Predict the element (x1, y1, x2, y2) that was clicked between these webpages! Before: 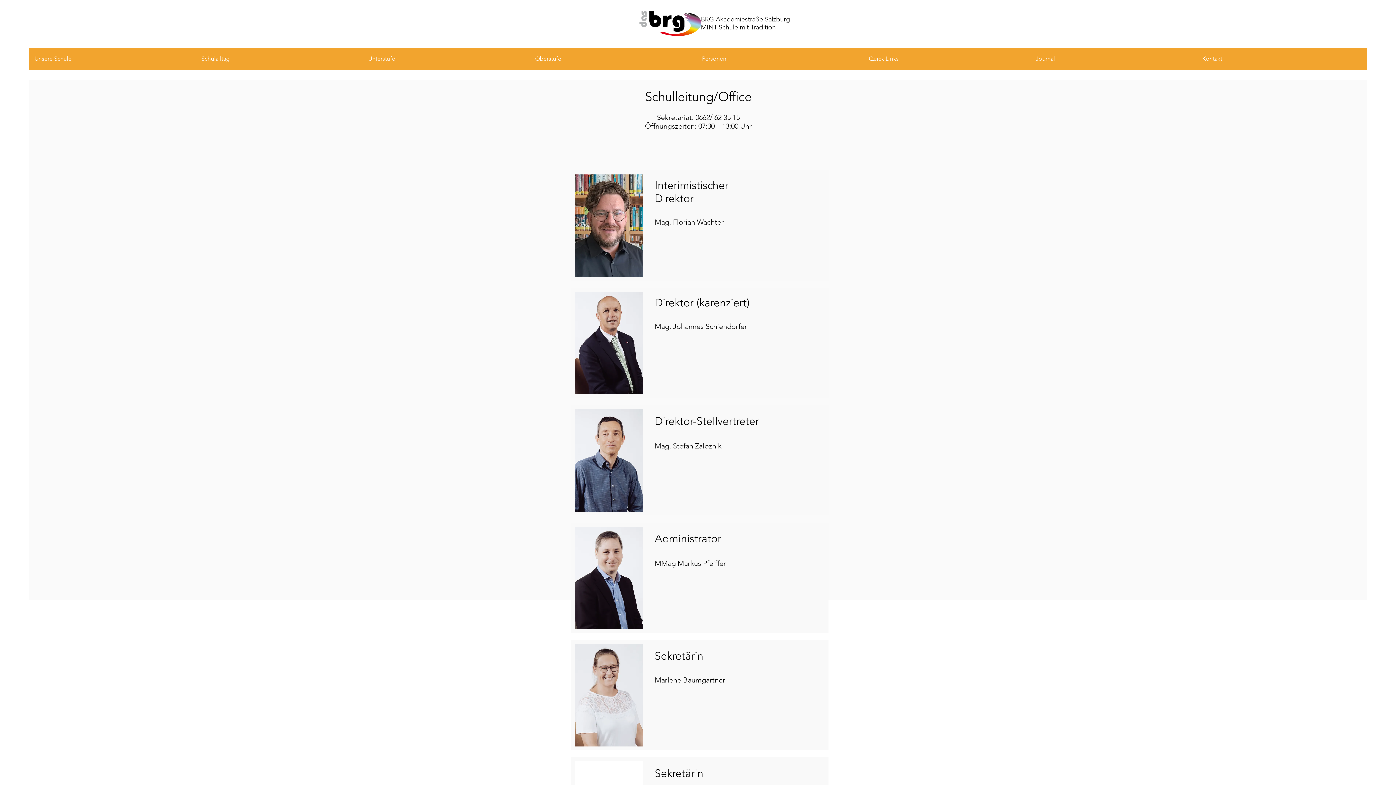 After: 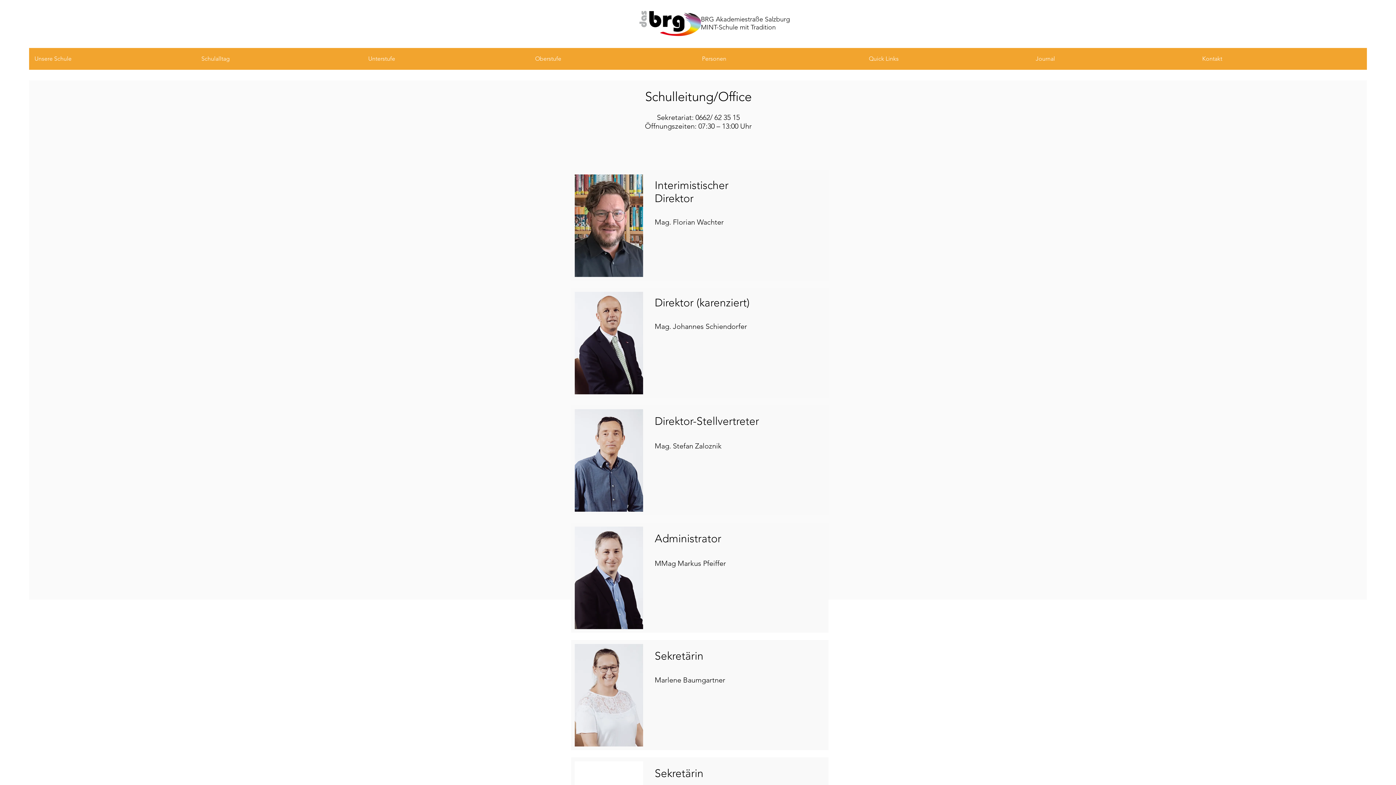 Action: label: Quick Links bbox: (865, 50, 1032, 66)